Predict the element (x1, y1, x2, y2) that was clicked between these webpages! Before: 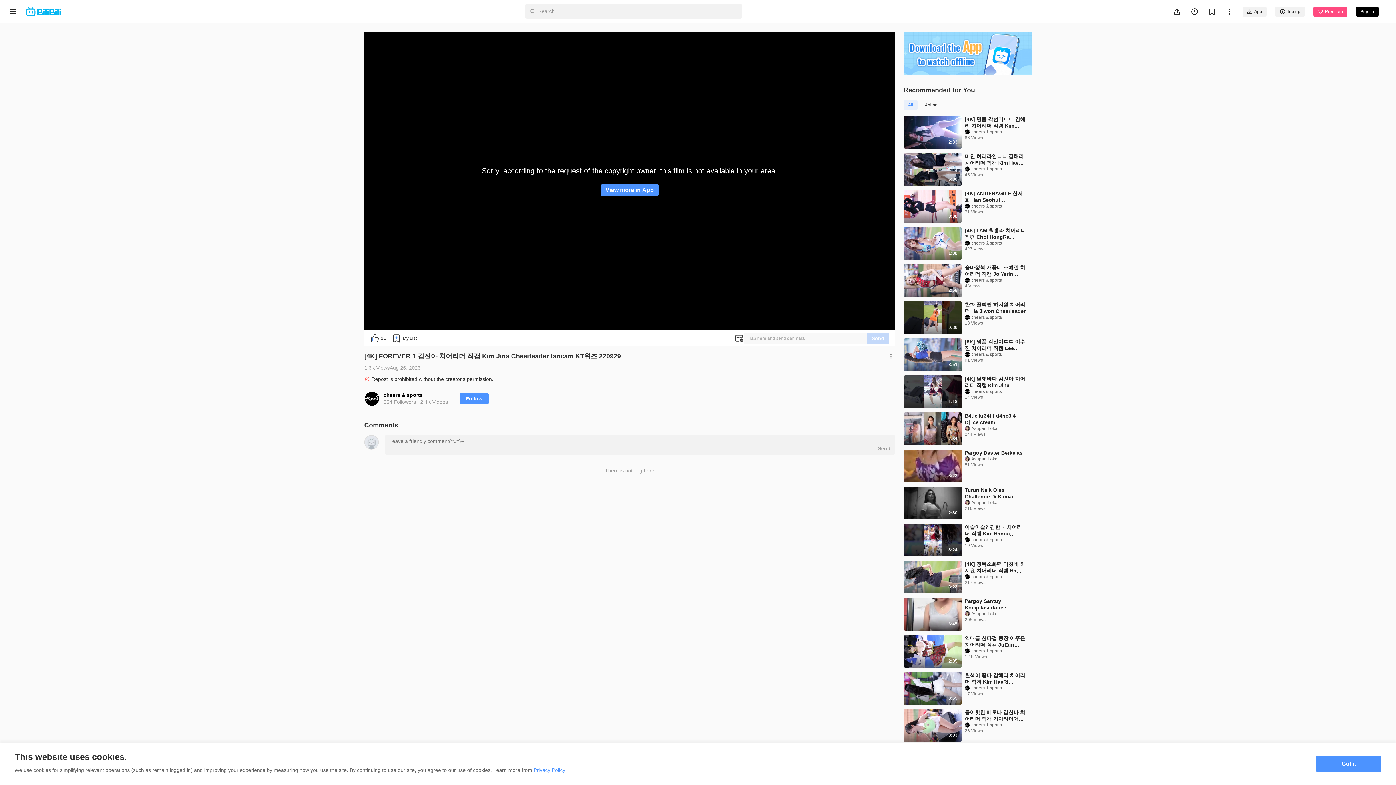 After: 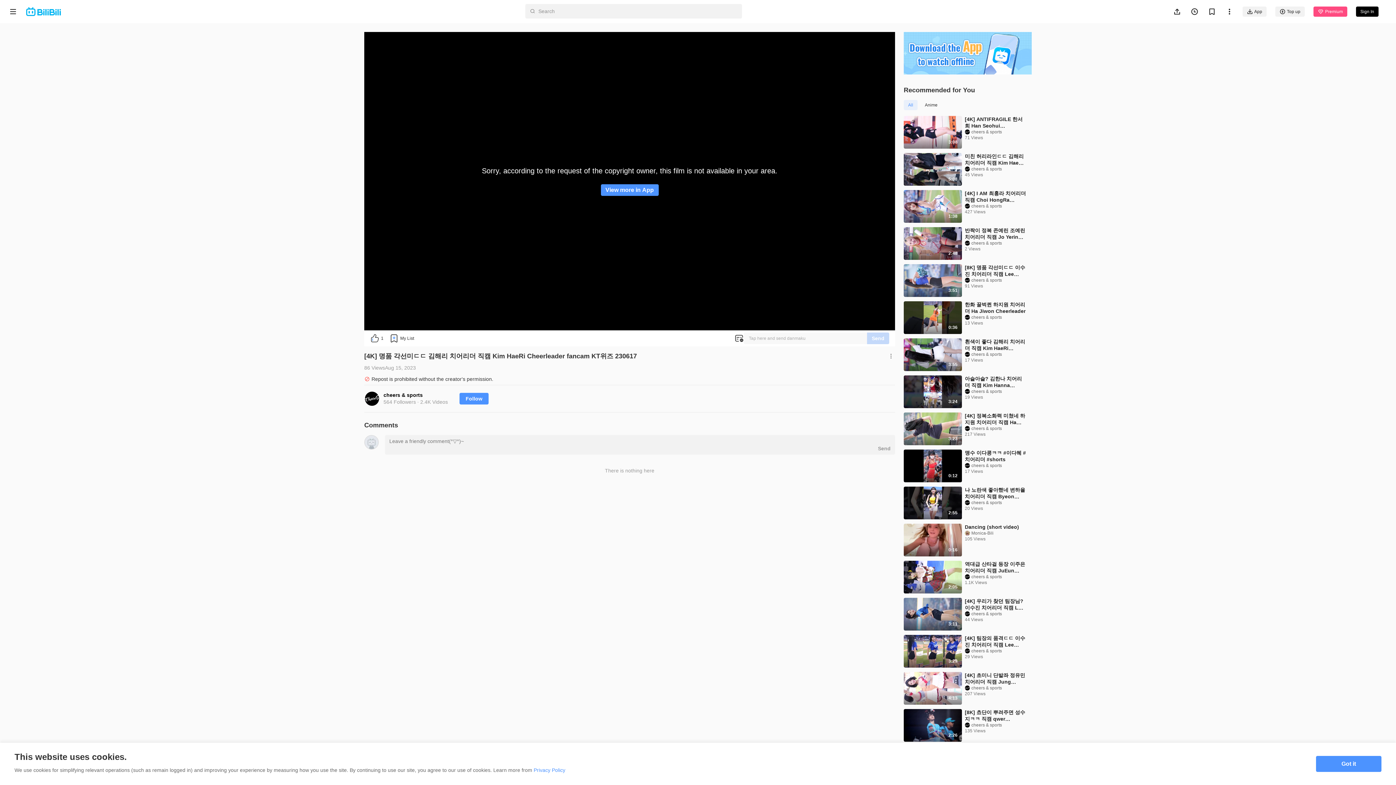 Action: label: [4K] 명품 각선미ㄷㄷ 김해리 치어리더 직캠 Kim HaeRi Cheerleader fancam KT위즈 230617 bbox: (965, 116, 1026, 129)